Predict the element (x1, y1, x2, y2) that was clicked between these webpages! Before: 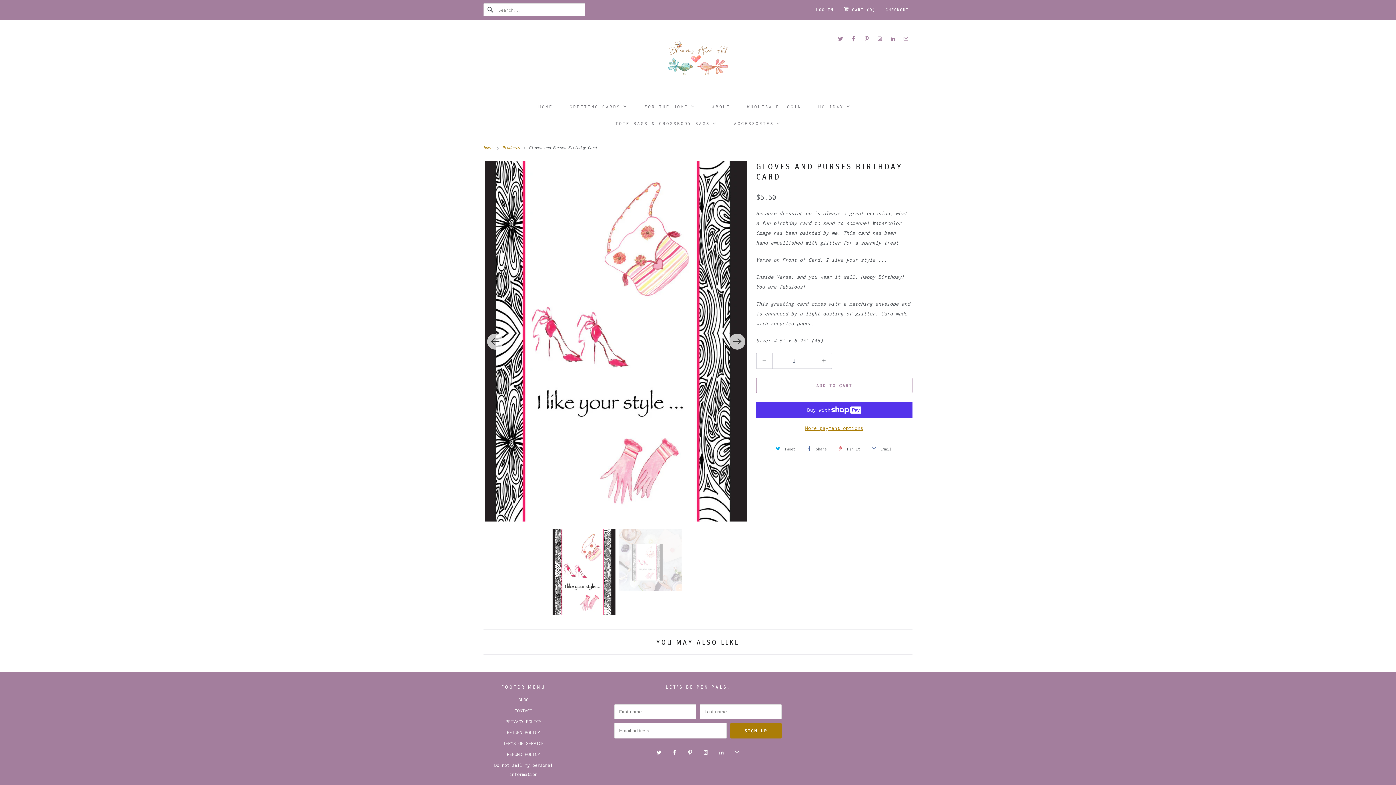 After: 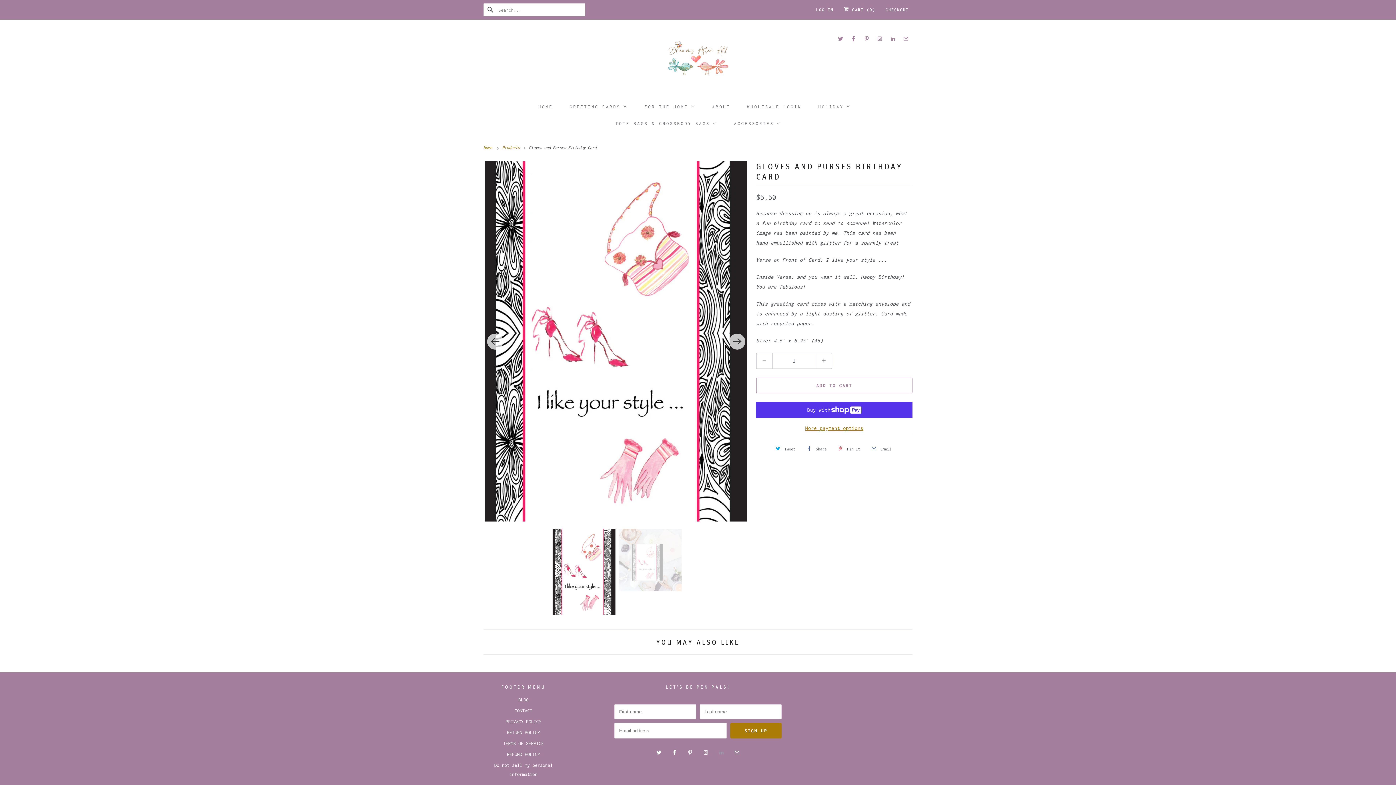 Action: bbox: (716, 748, 726, 757)